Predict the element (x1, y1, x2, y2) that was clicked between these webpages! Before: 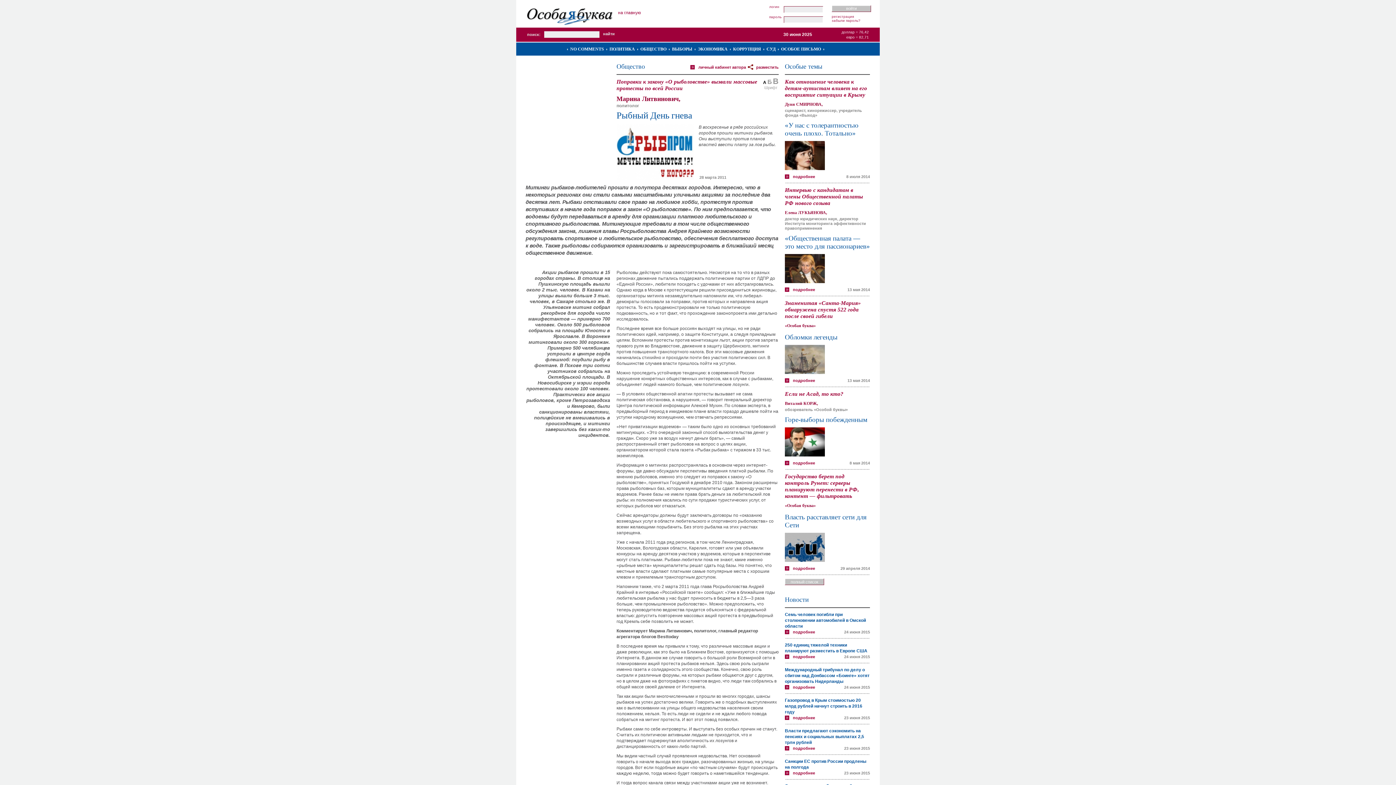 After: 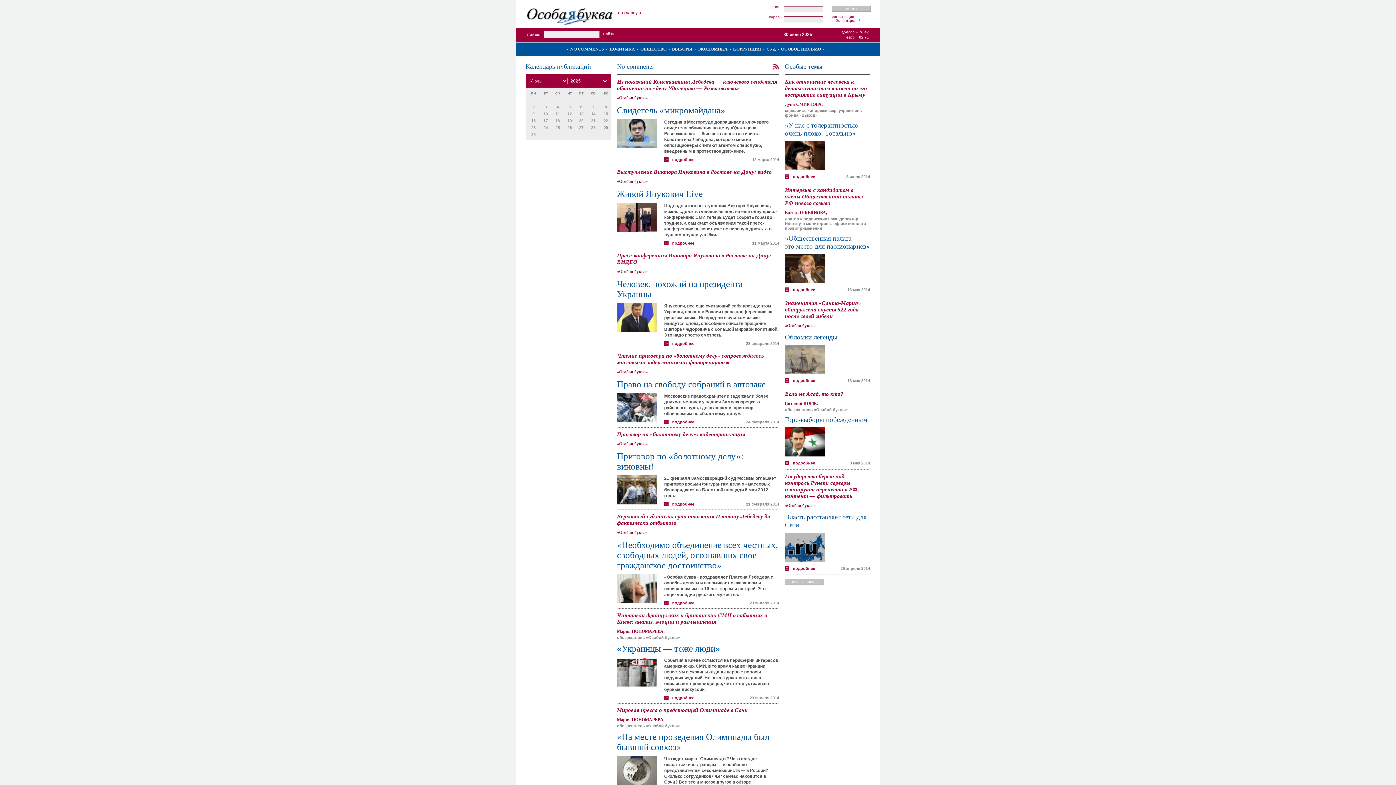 Action: label: NO COMMENTS bbox: (570, 46, 604, 51)